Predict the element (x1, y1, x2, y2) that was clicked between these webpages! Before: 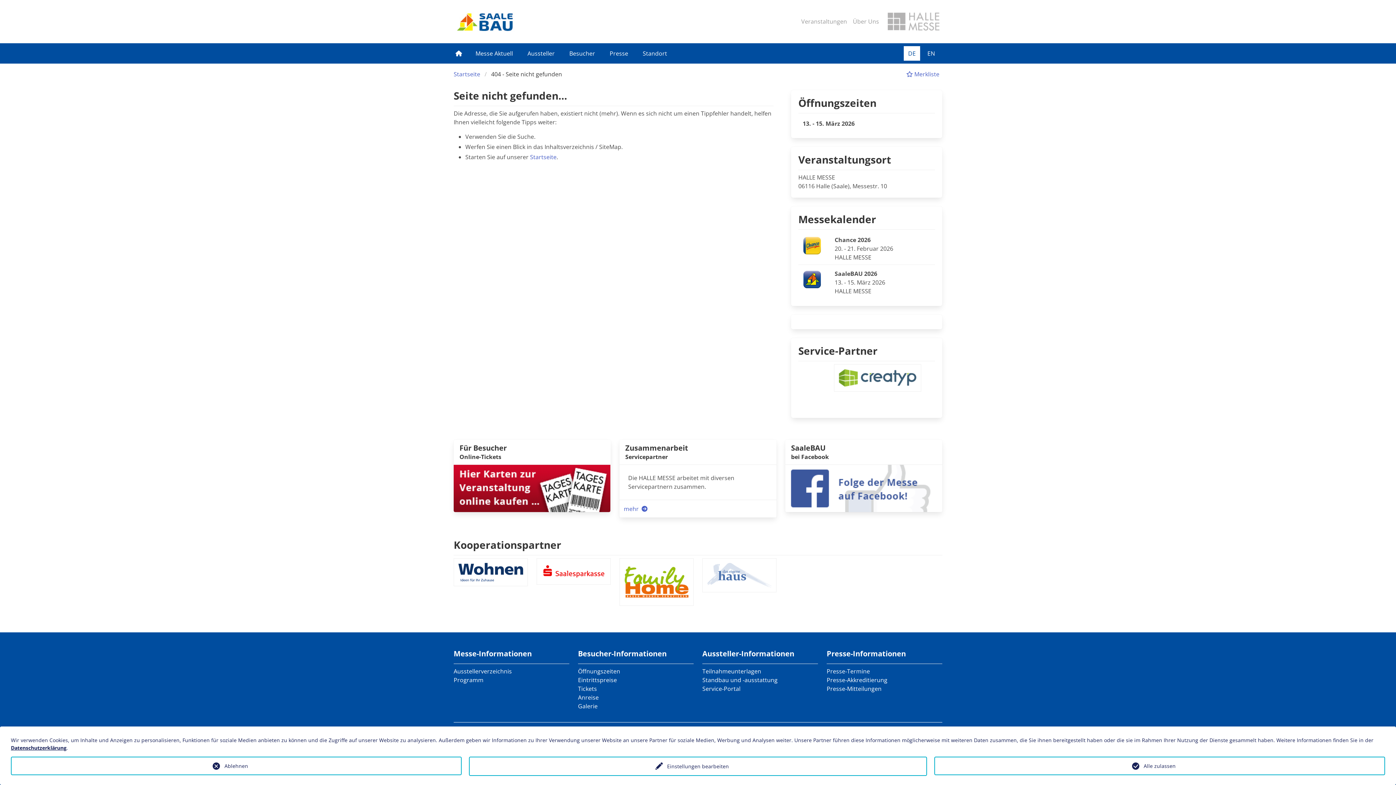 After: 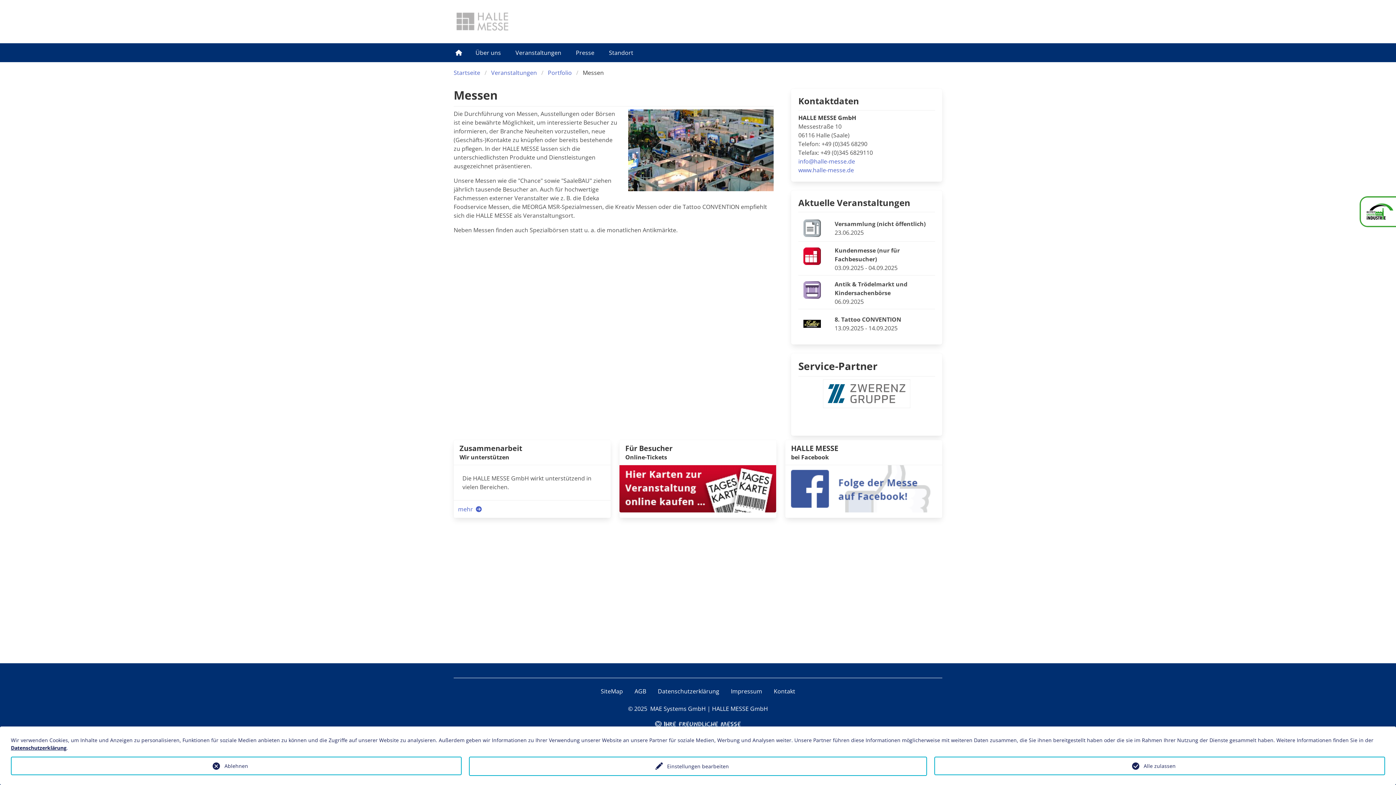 Action: bbox: (801, 17, 847, 25) label: Veranstaltungen